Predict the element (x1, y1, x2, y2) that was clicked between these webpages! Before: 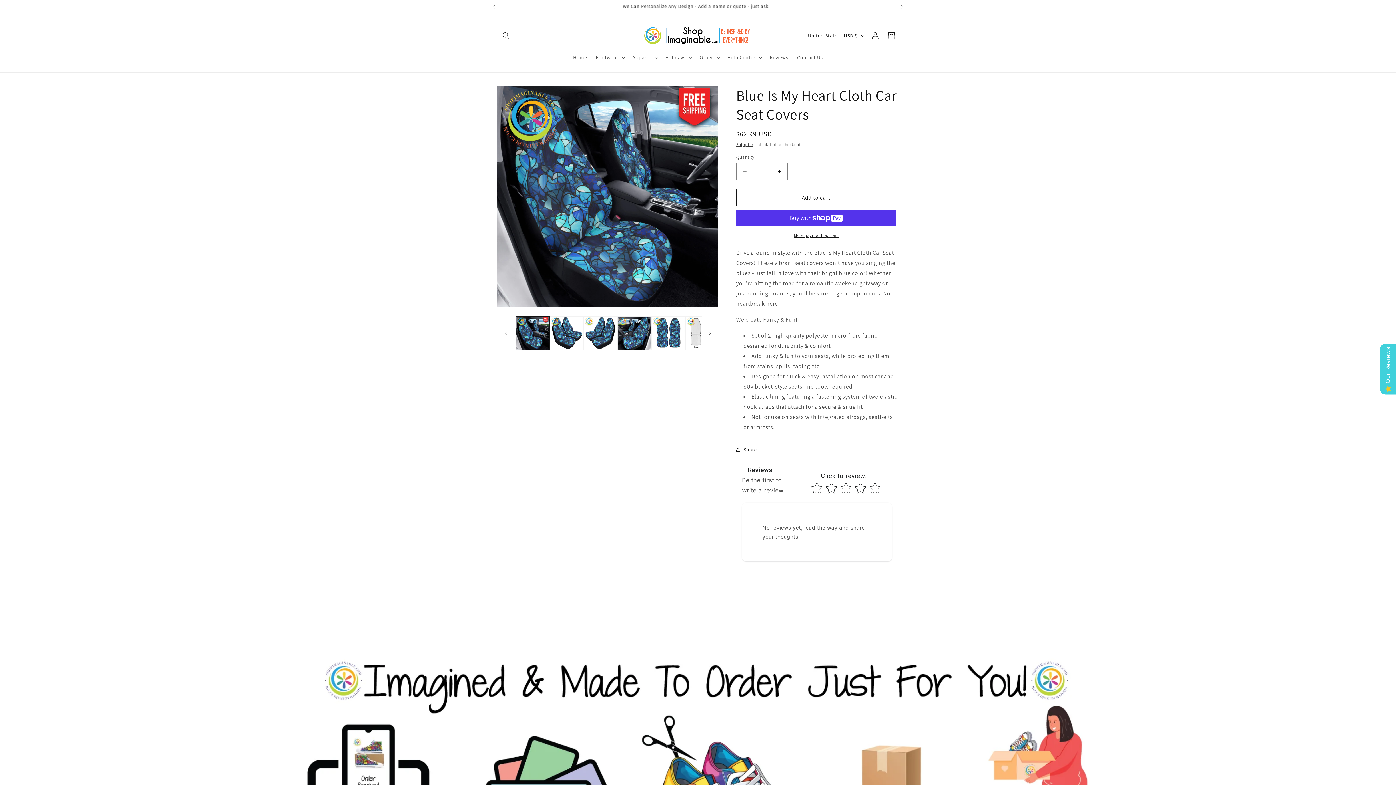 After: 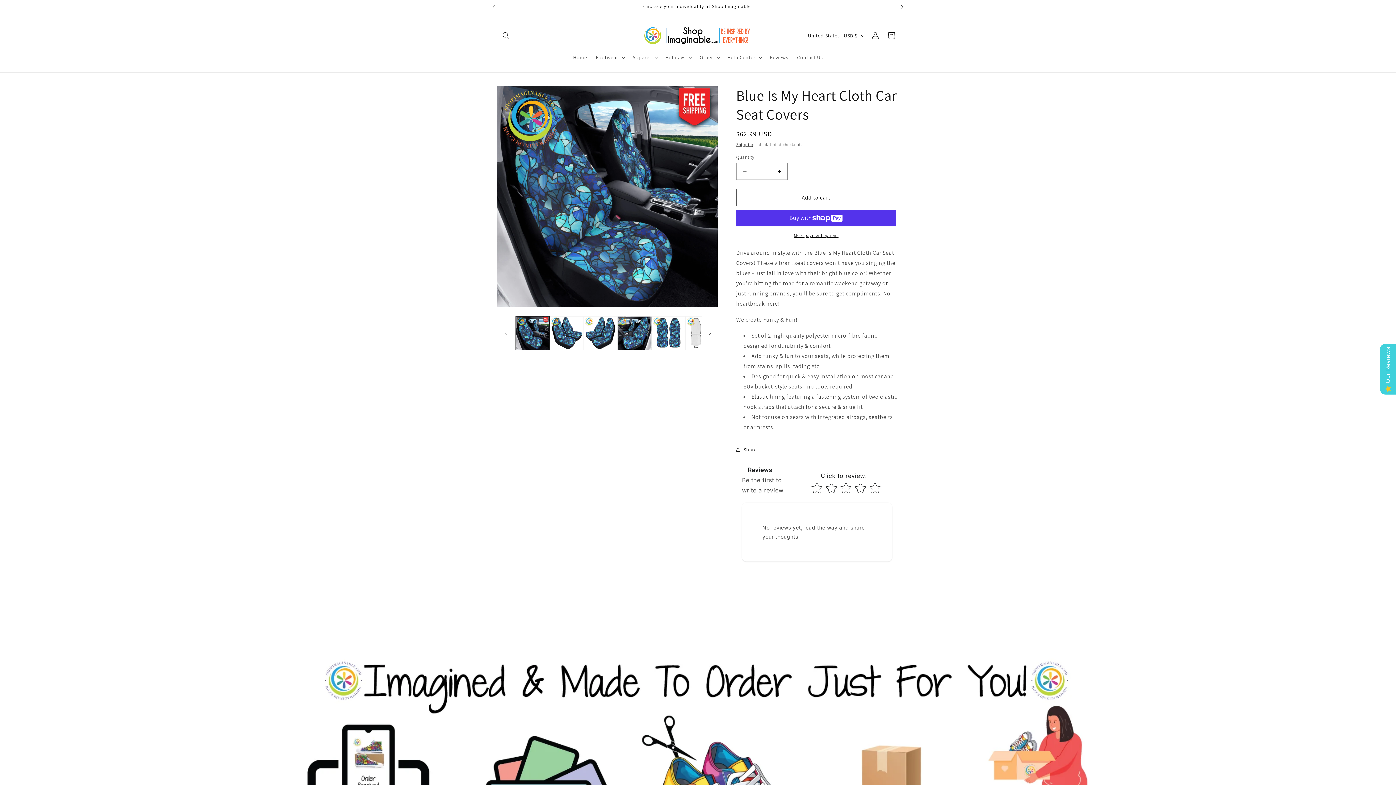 Action: bbox: (894, 0, 910, 13) label: Next announcement